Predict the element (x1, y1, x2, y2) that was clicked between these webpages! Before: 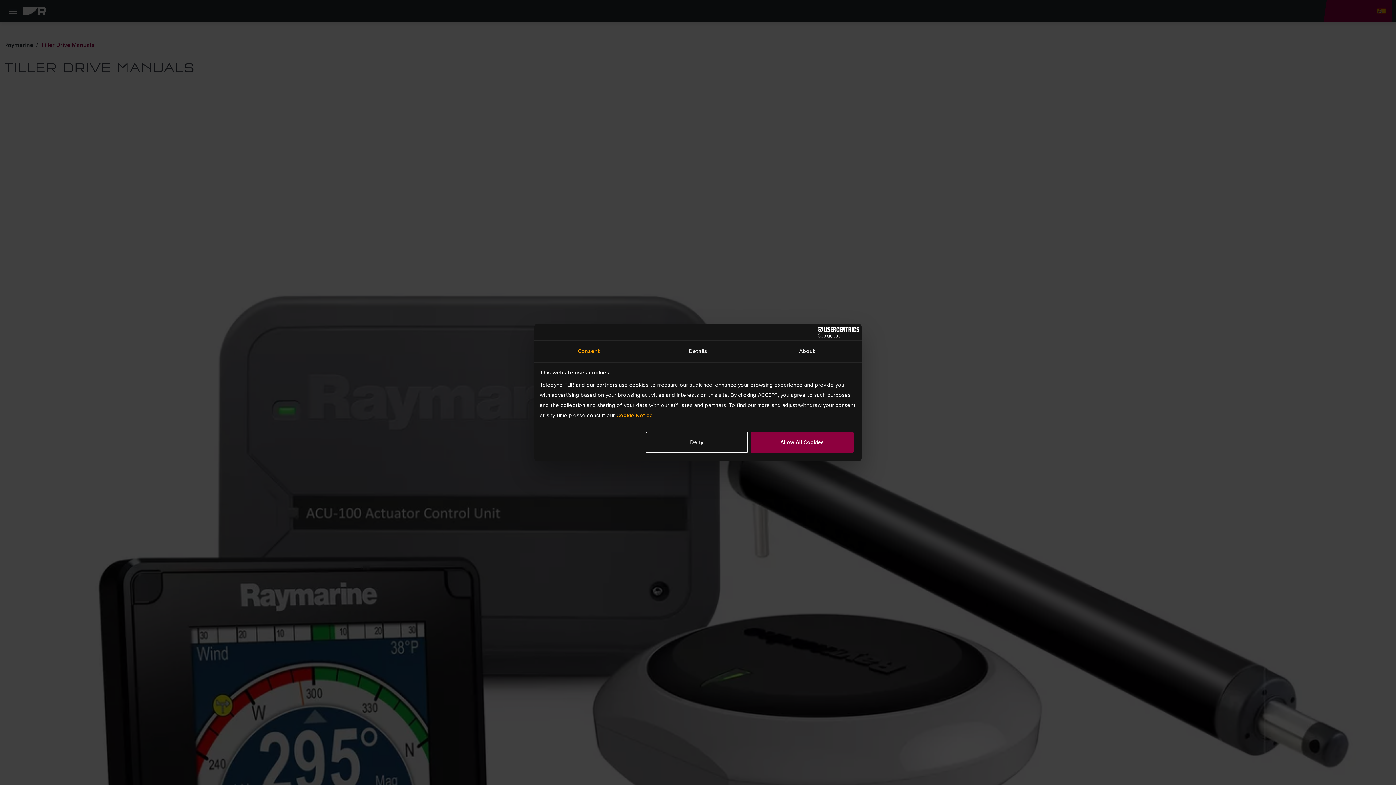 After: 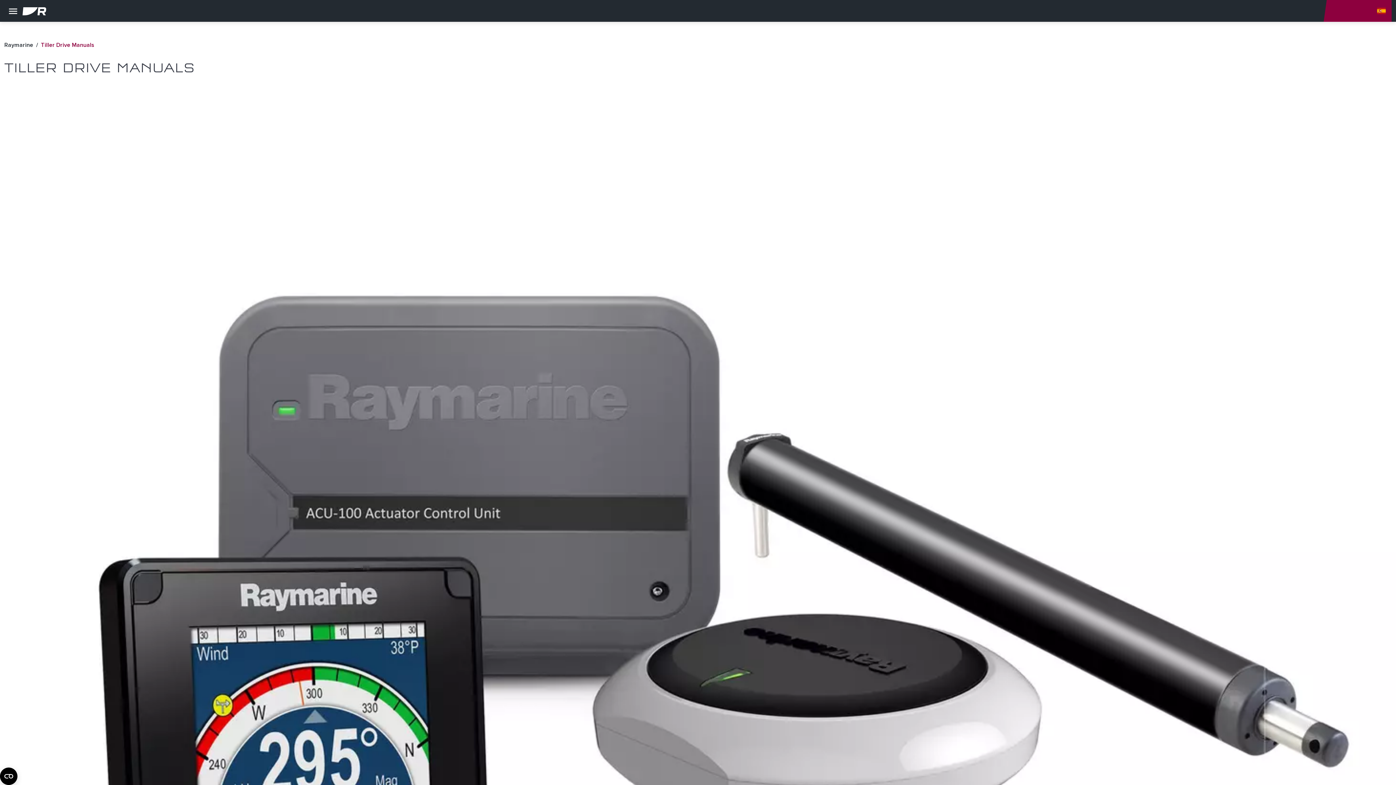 Action: bbox: (751, 431, 853, 452) label: Allow All Cookies